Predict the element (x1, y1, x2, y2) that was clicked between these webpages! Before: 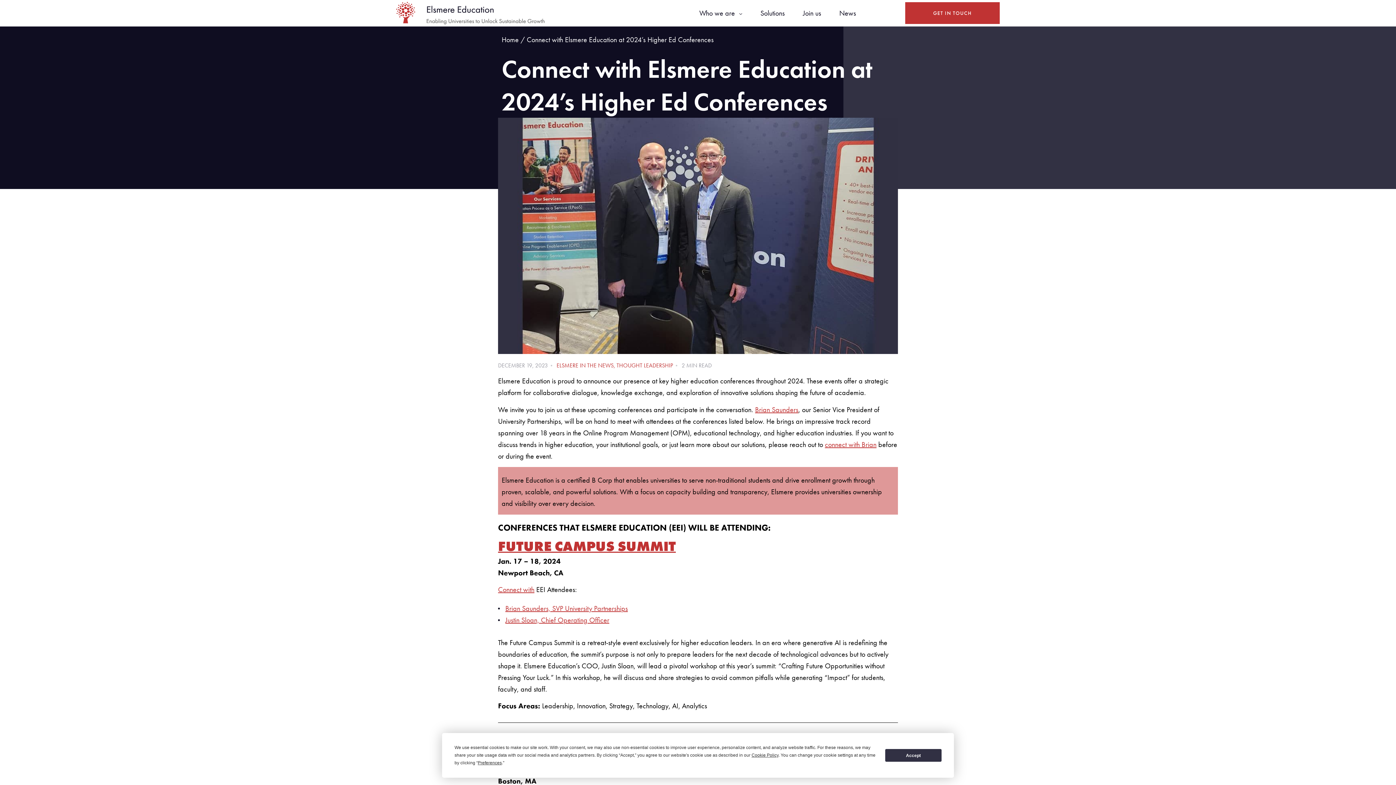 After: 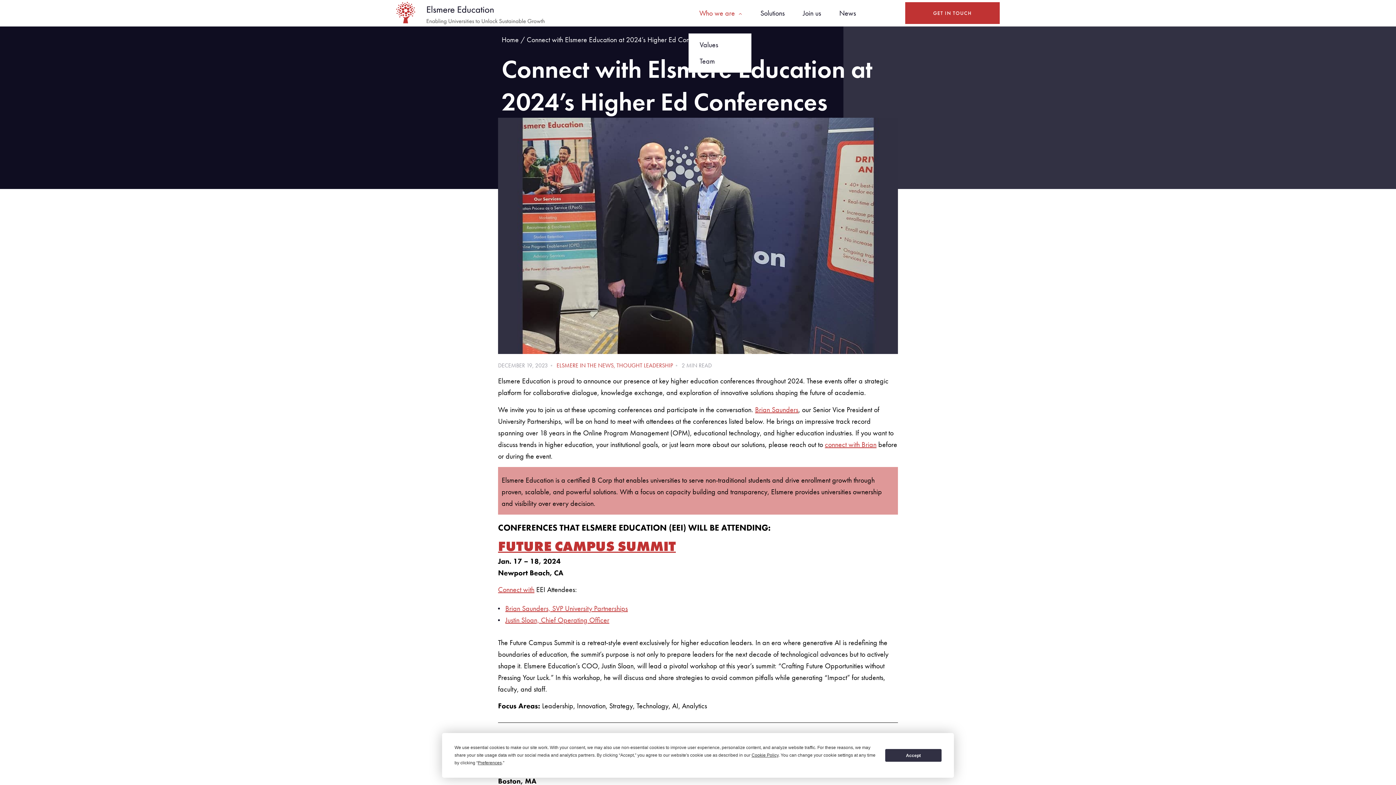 Action: bbox: (699, 7, 742, 18) label: Who we are